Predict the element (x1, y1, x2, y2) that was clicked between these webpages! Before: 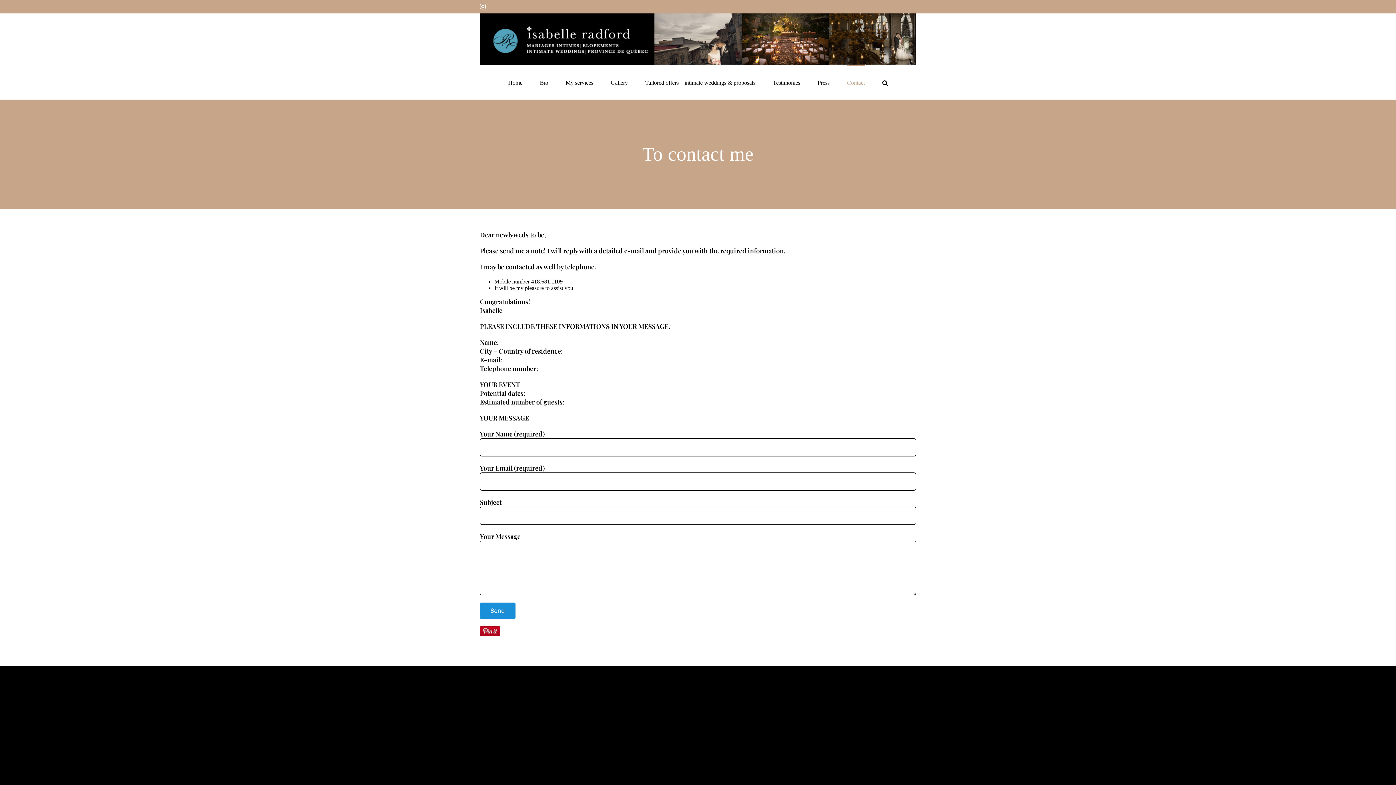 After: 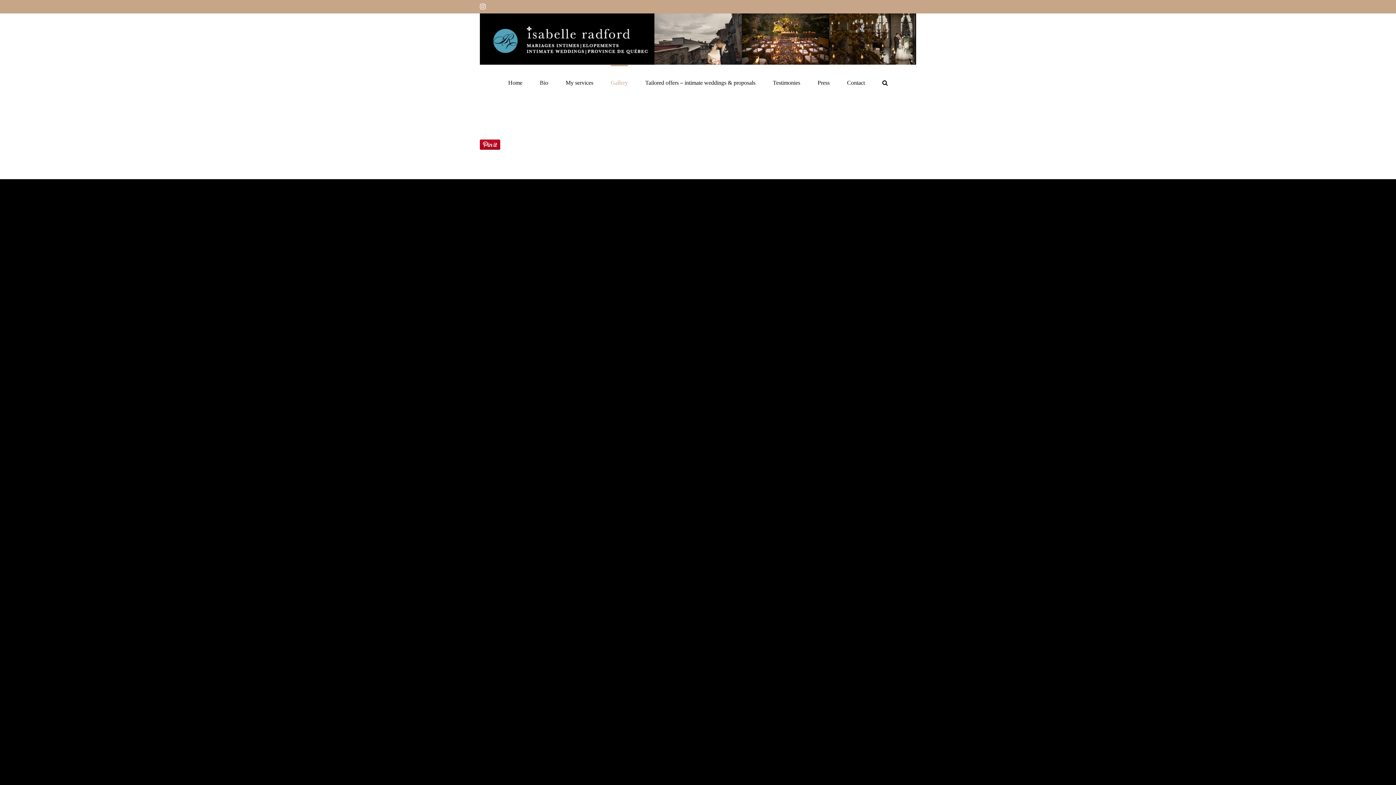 Action: label: Gallery bbox: (610, 65, 628, 99)